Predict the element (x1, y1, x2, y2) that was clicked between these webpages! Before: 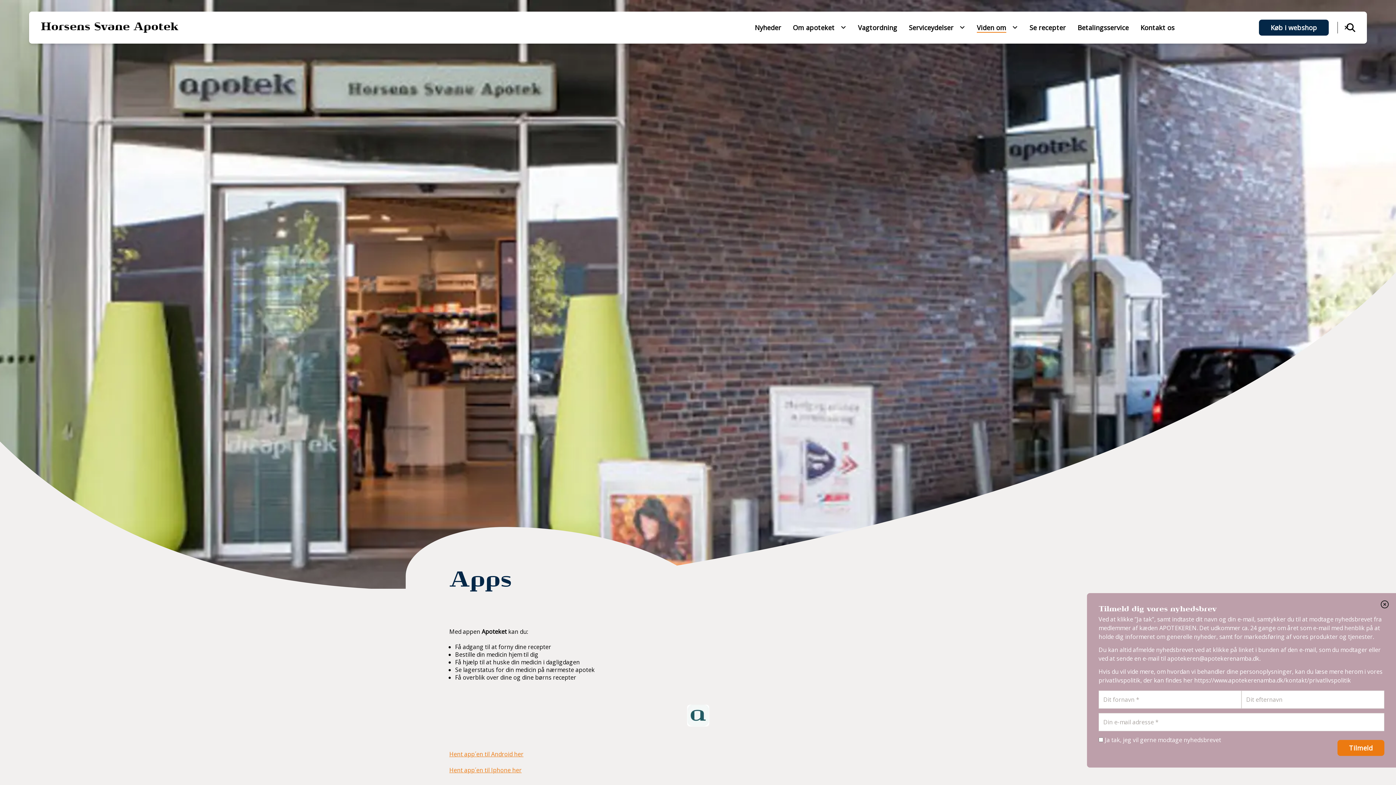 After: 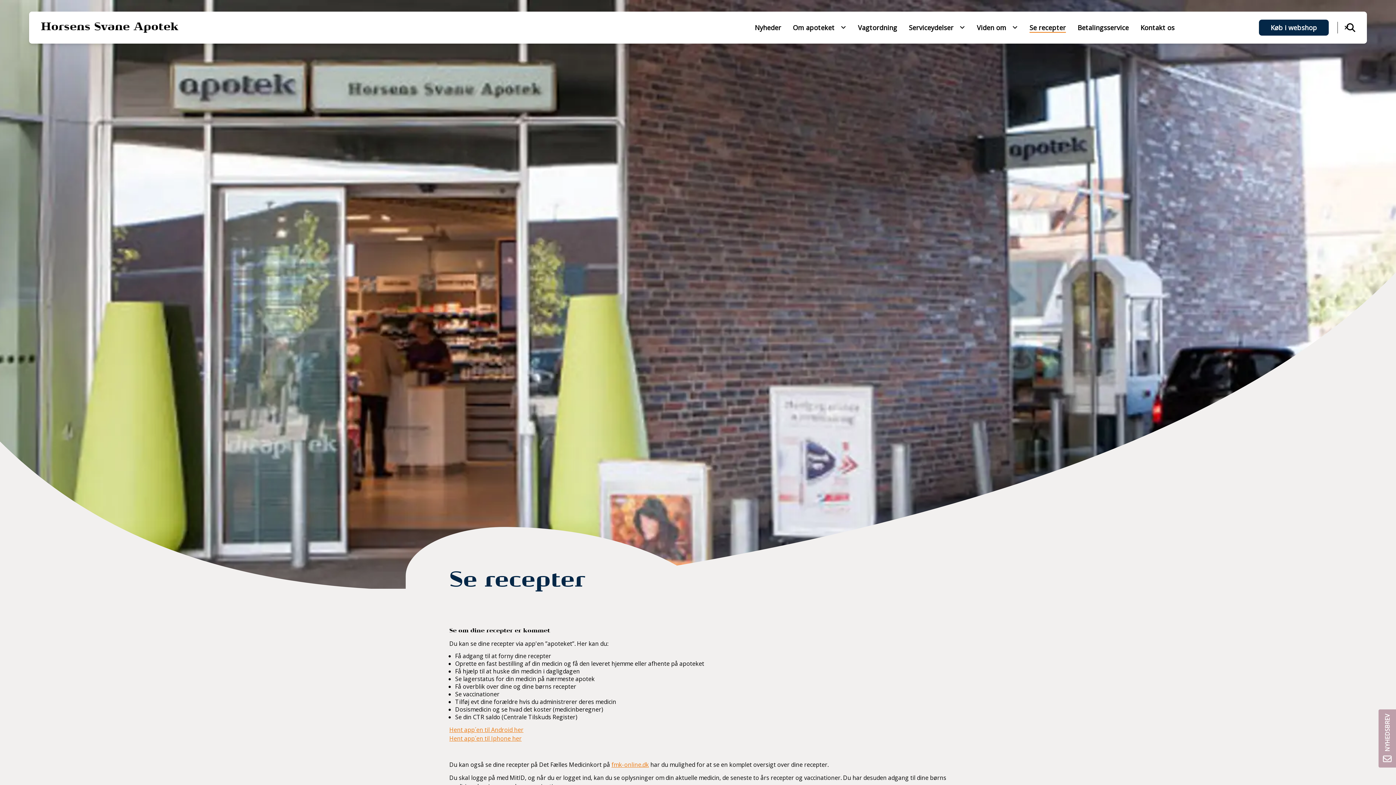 Action: bbox: (1024, 10, 1072, 44) label: Se recepter